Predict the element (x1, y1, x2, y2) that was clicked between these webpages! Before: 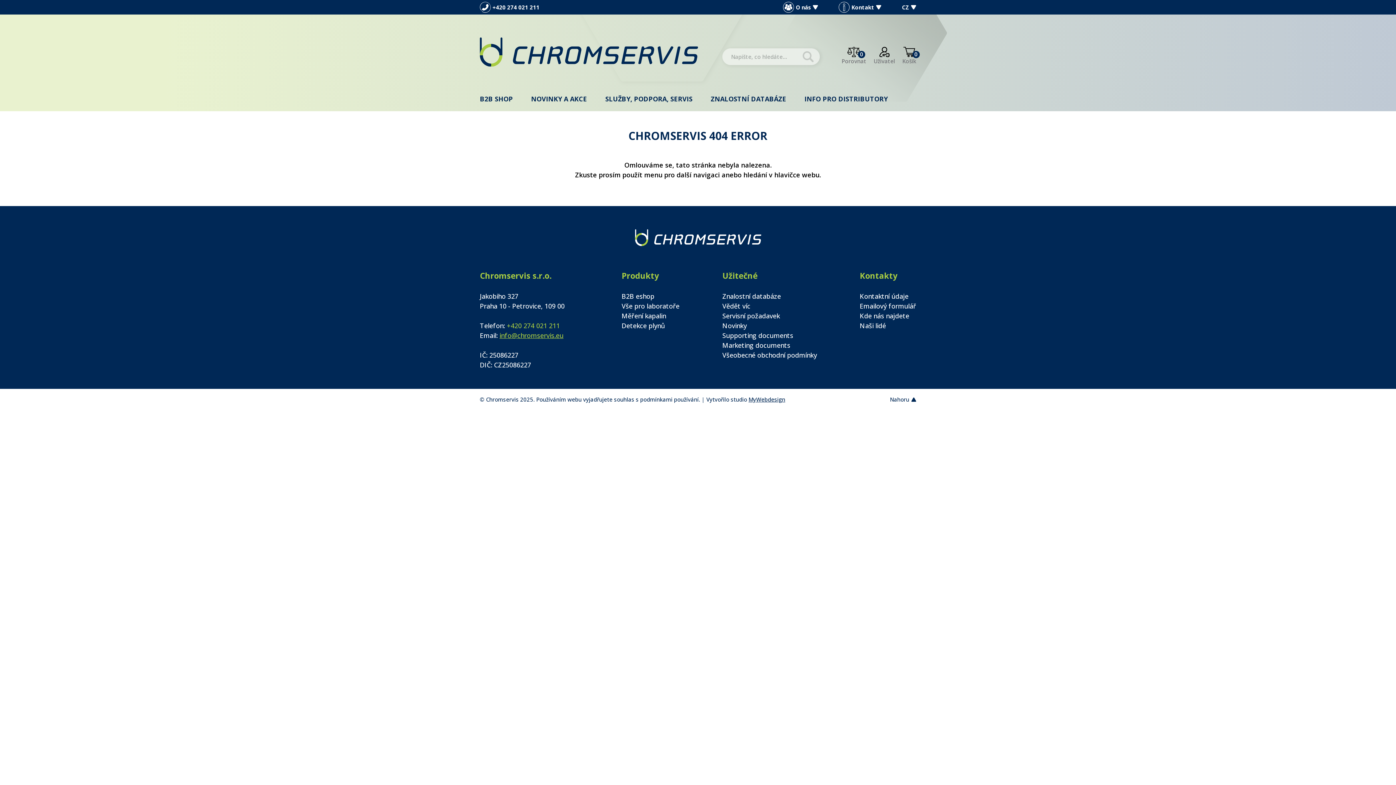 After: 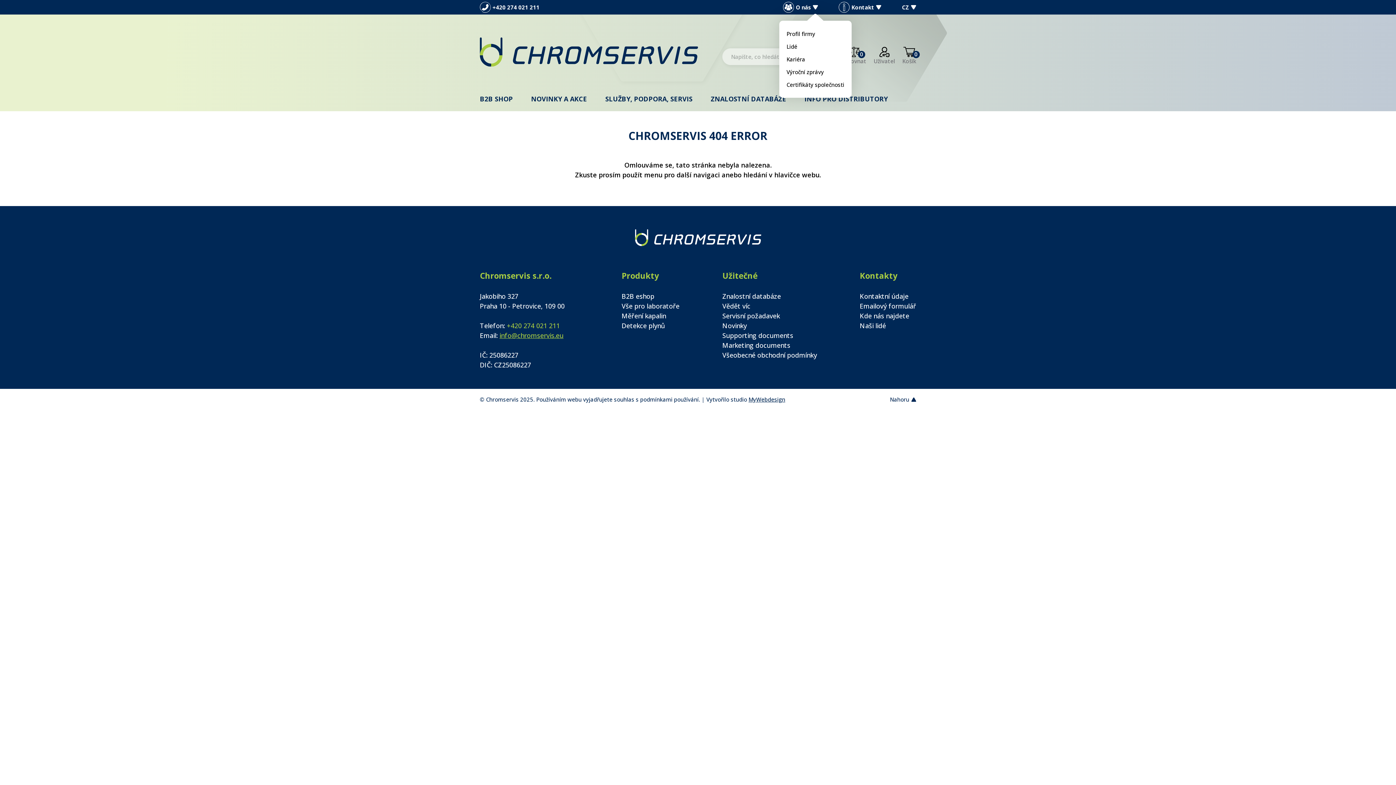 Action: label: O nás bbox: (783, 1, 818, 12)